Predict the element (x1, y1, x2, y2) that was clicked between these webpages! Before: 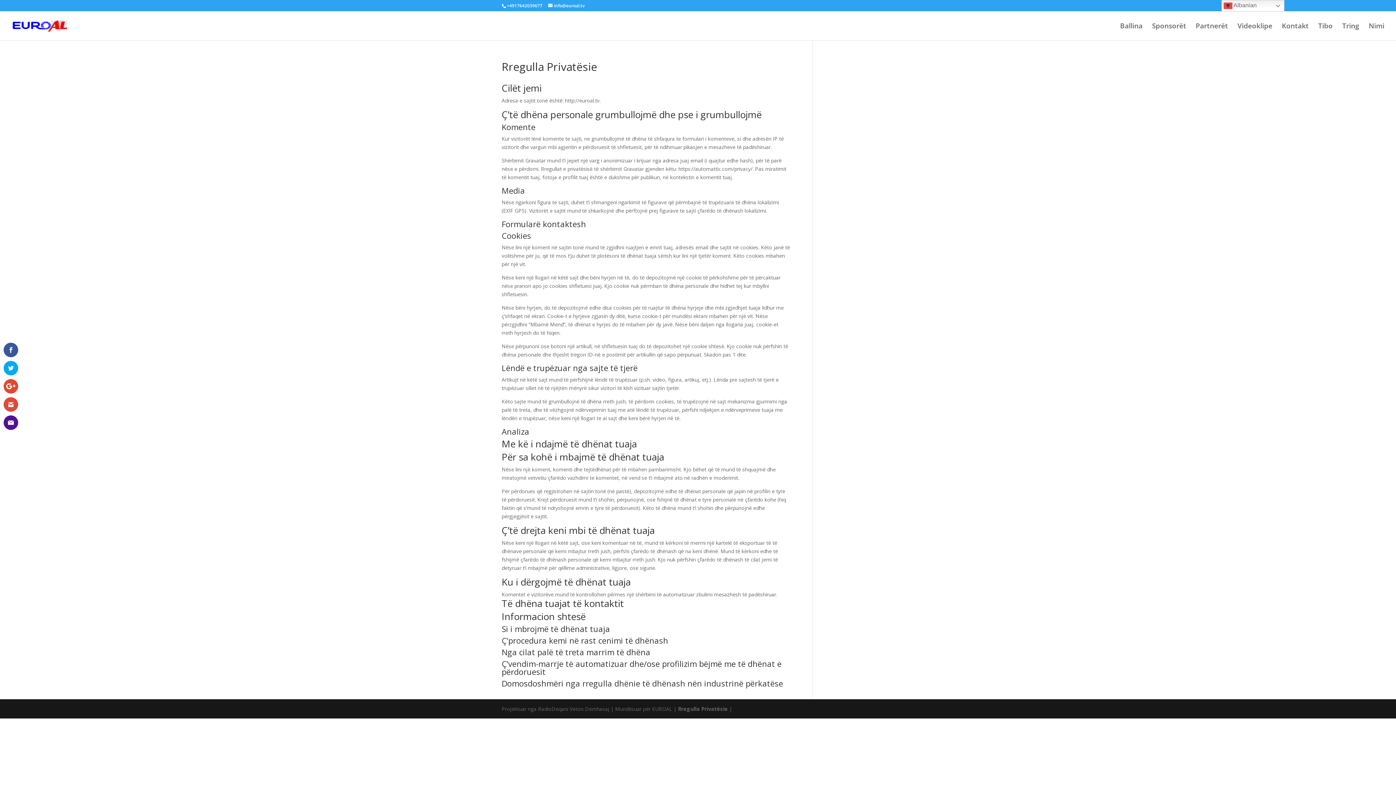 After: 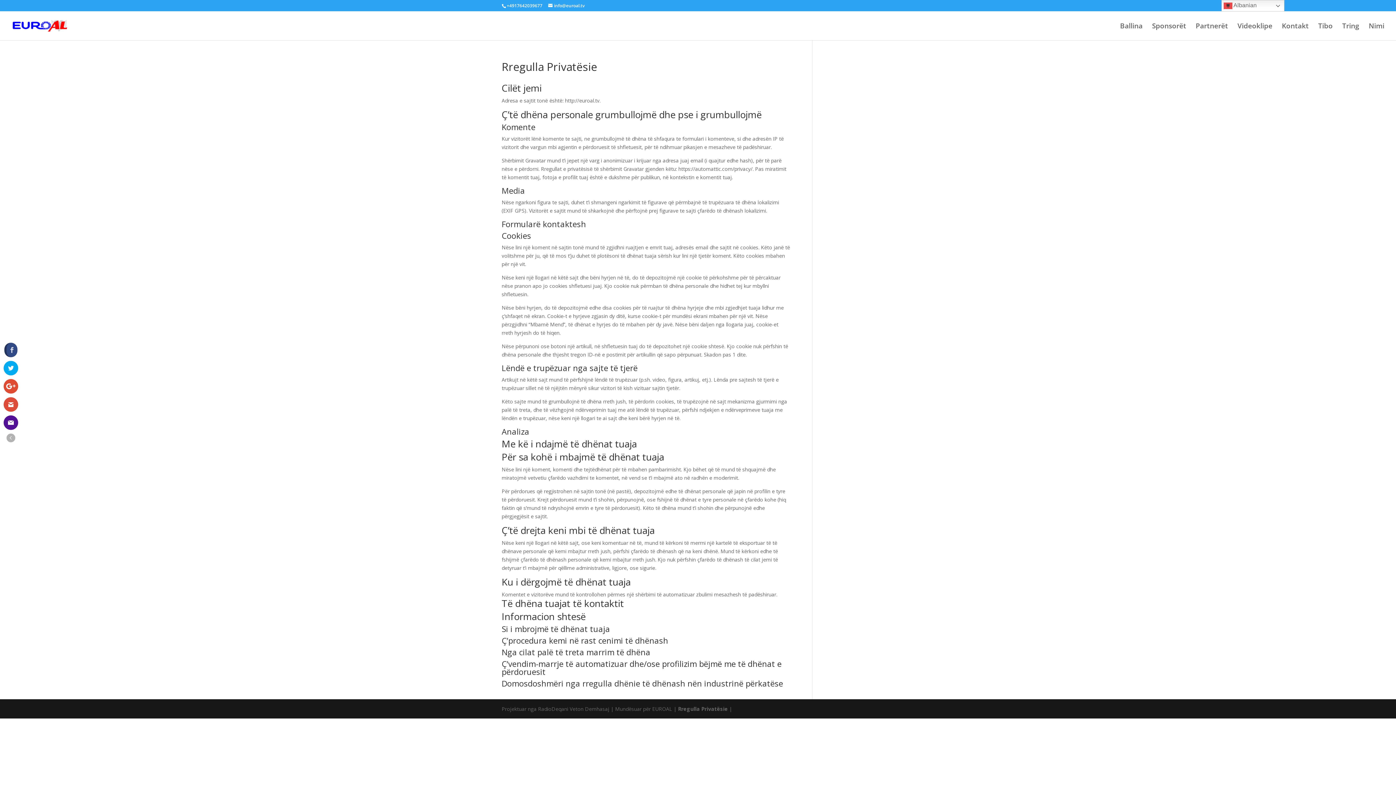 Action: bbox: (3, 342, 18, 357)